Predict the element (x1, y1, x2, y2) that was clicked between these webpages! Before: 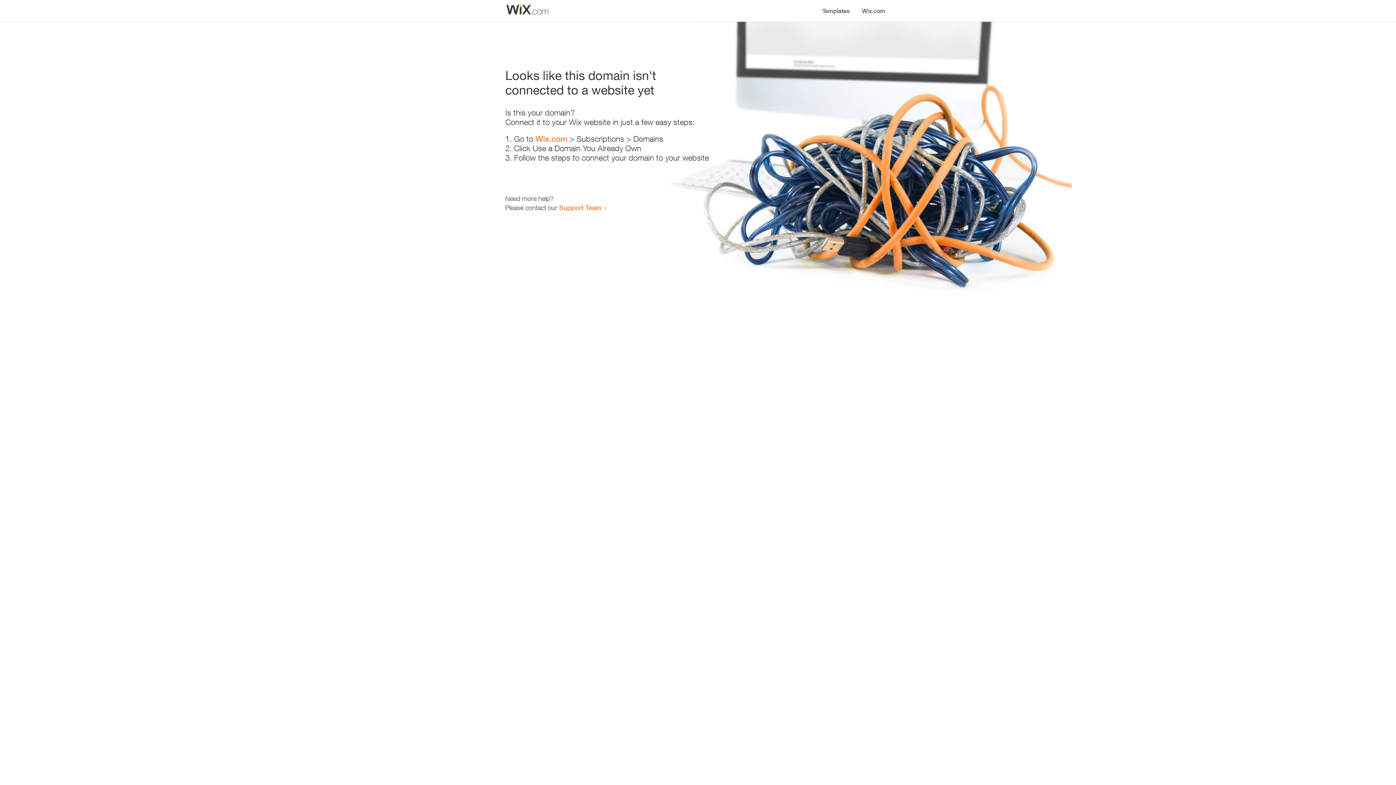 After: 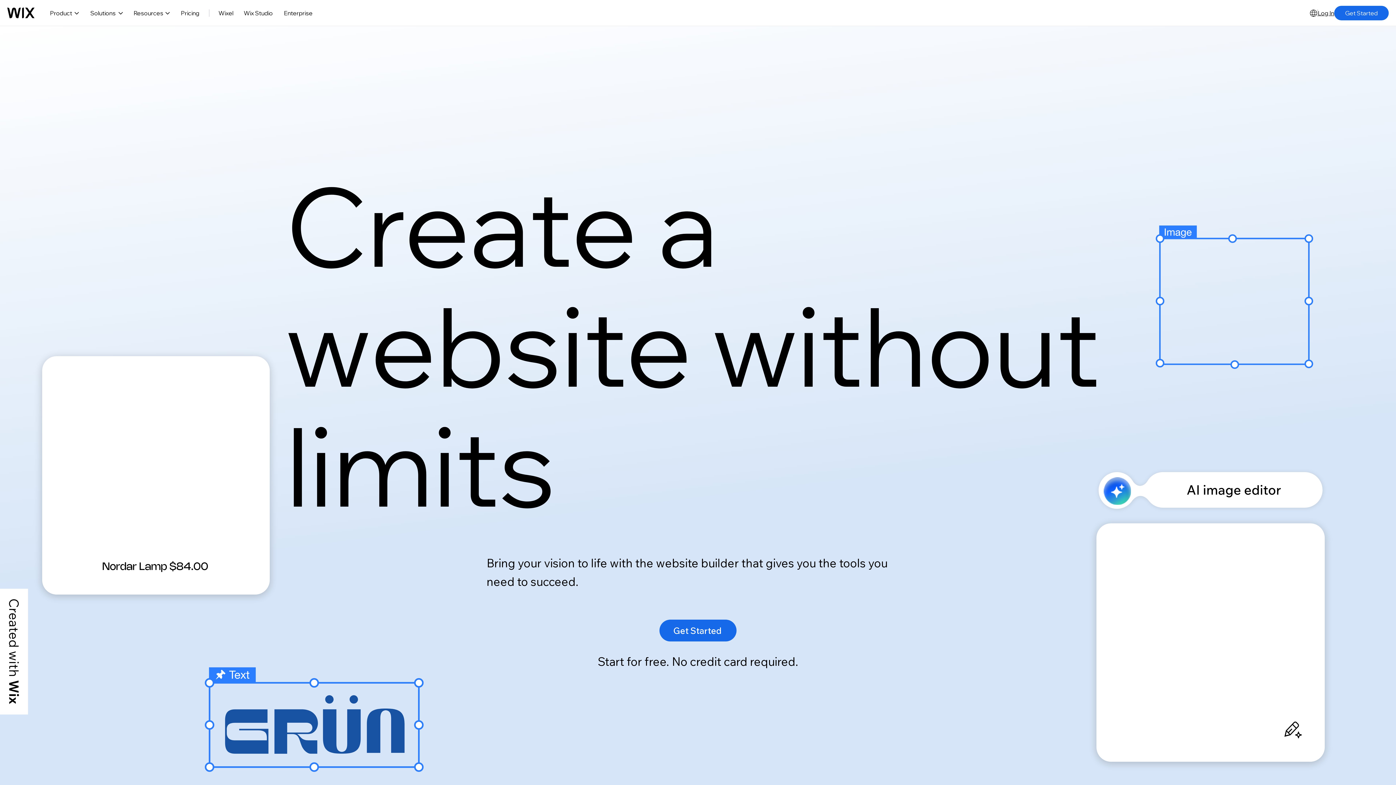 Action: label: Wix.com bbox: (535, 134, 567, 143)